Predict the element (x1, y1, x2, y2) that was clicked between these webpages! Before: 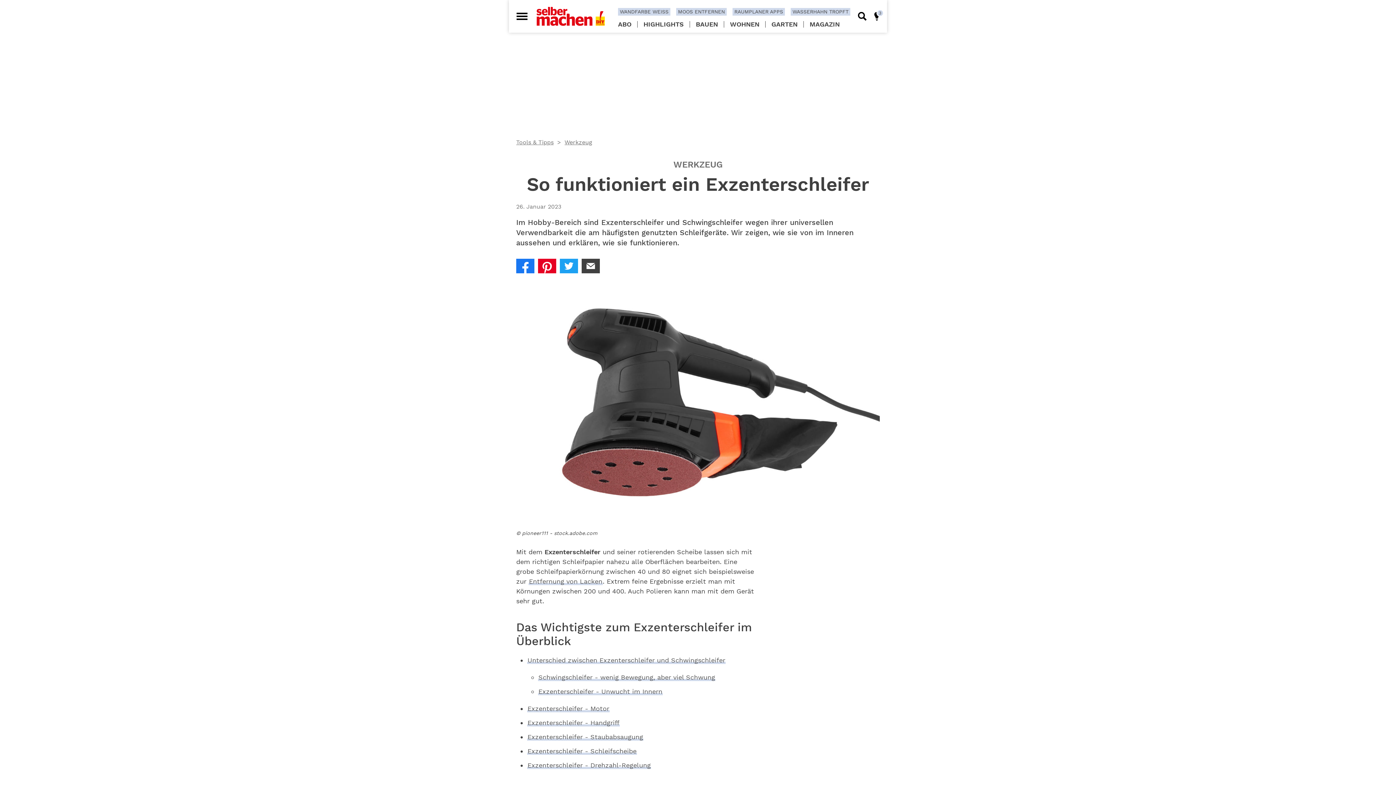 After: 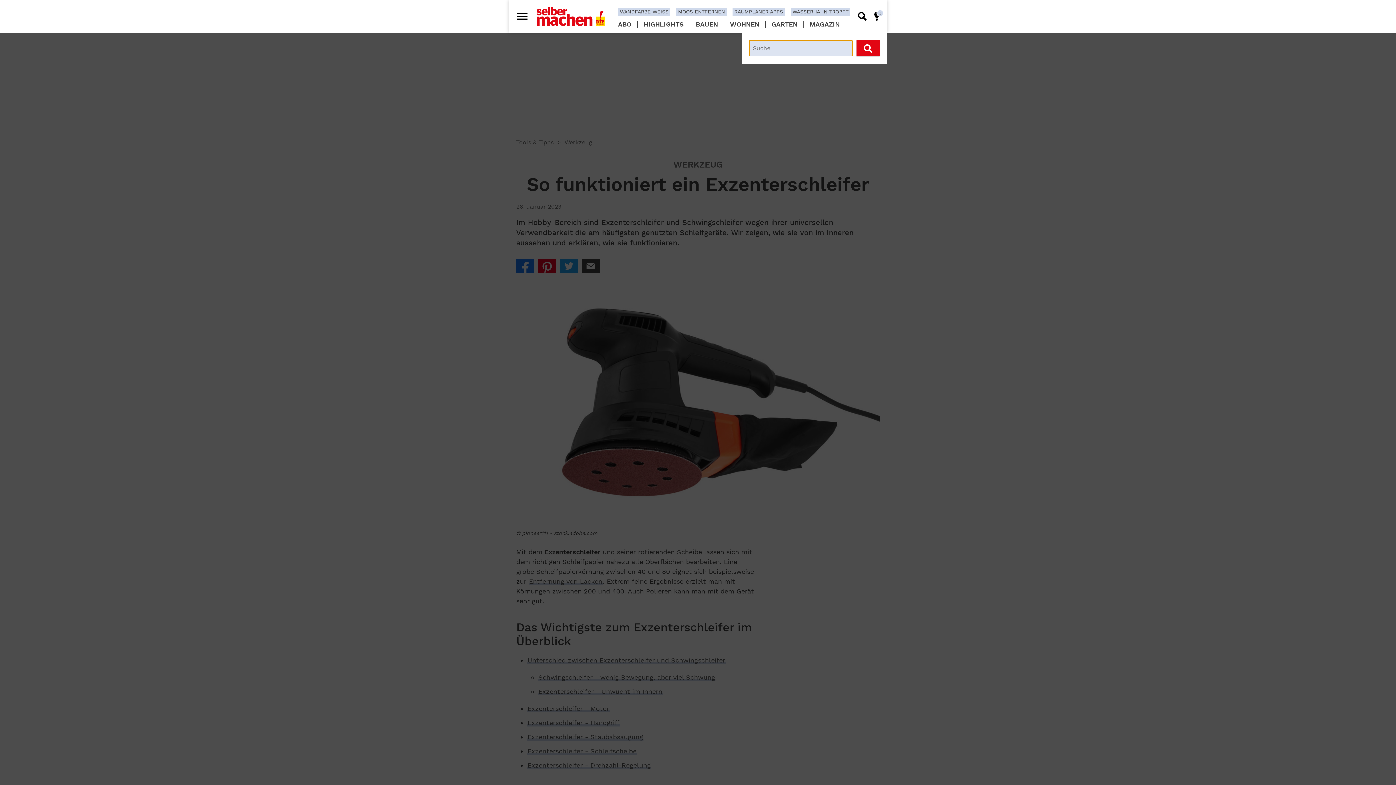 Action: label: Suche bbox: (858, 12, 866, 20)